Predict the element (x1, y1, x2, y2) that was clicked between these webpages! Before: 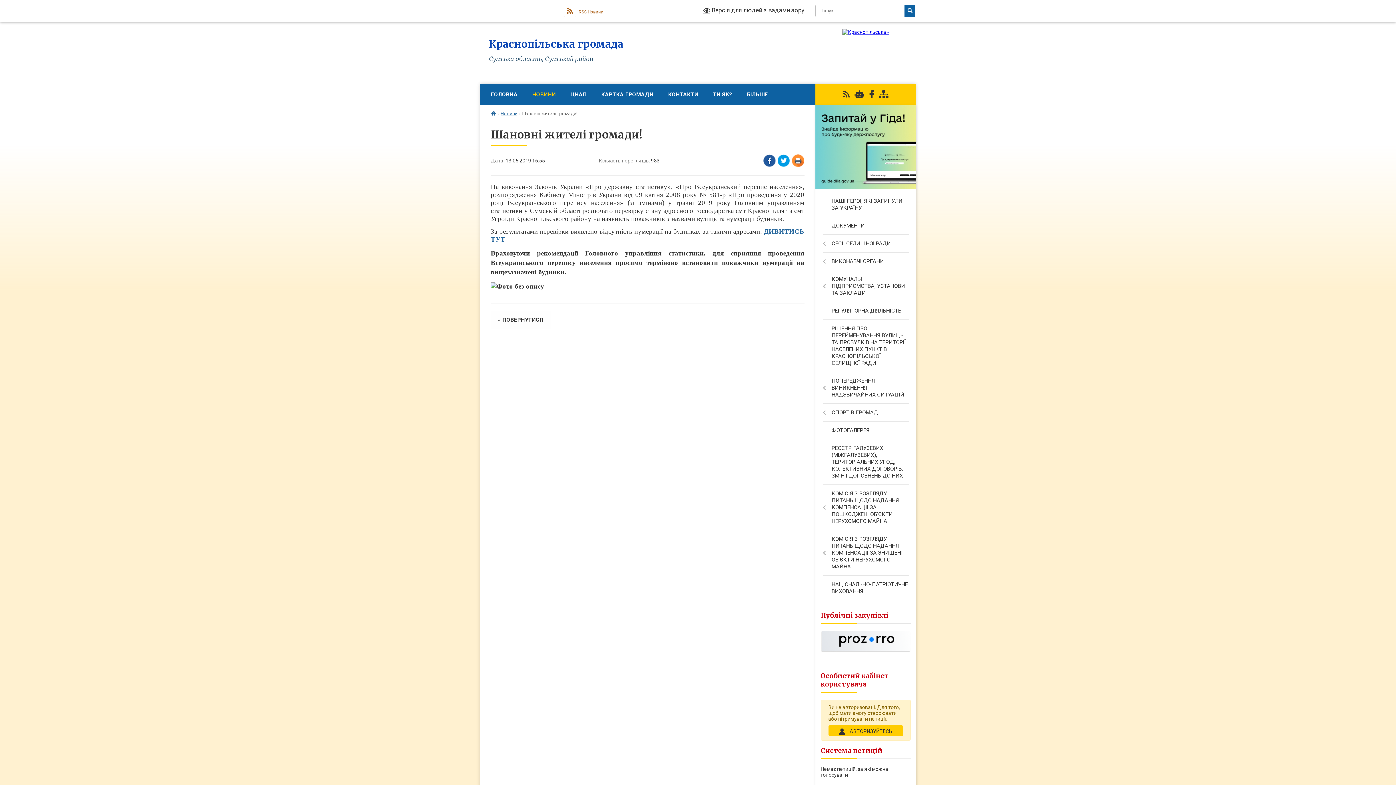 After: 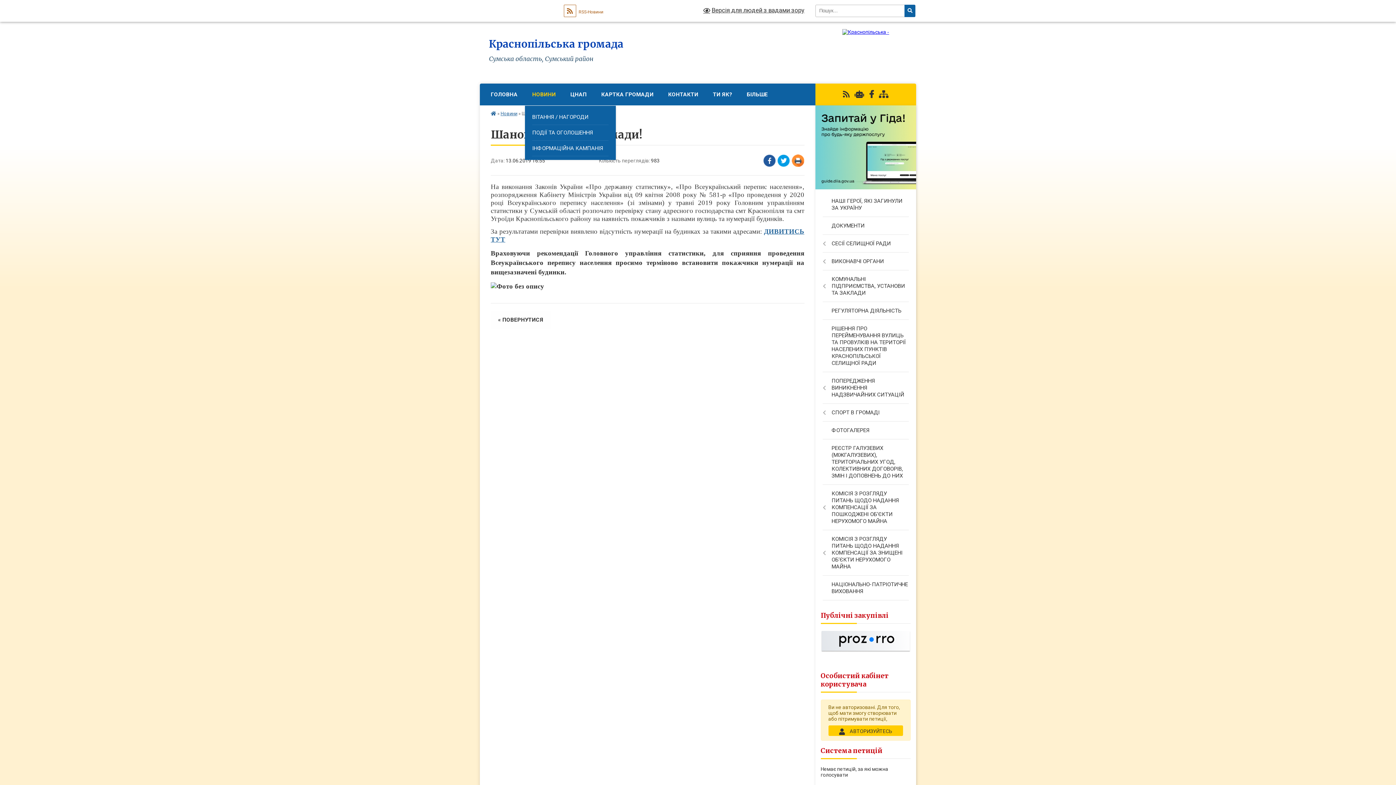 Action: label: НОВИНИ bbox: (525, 83, 563, 105)